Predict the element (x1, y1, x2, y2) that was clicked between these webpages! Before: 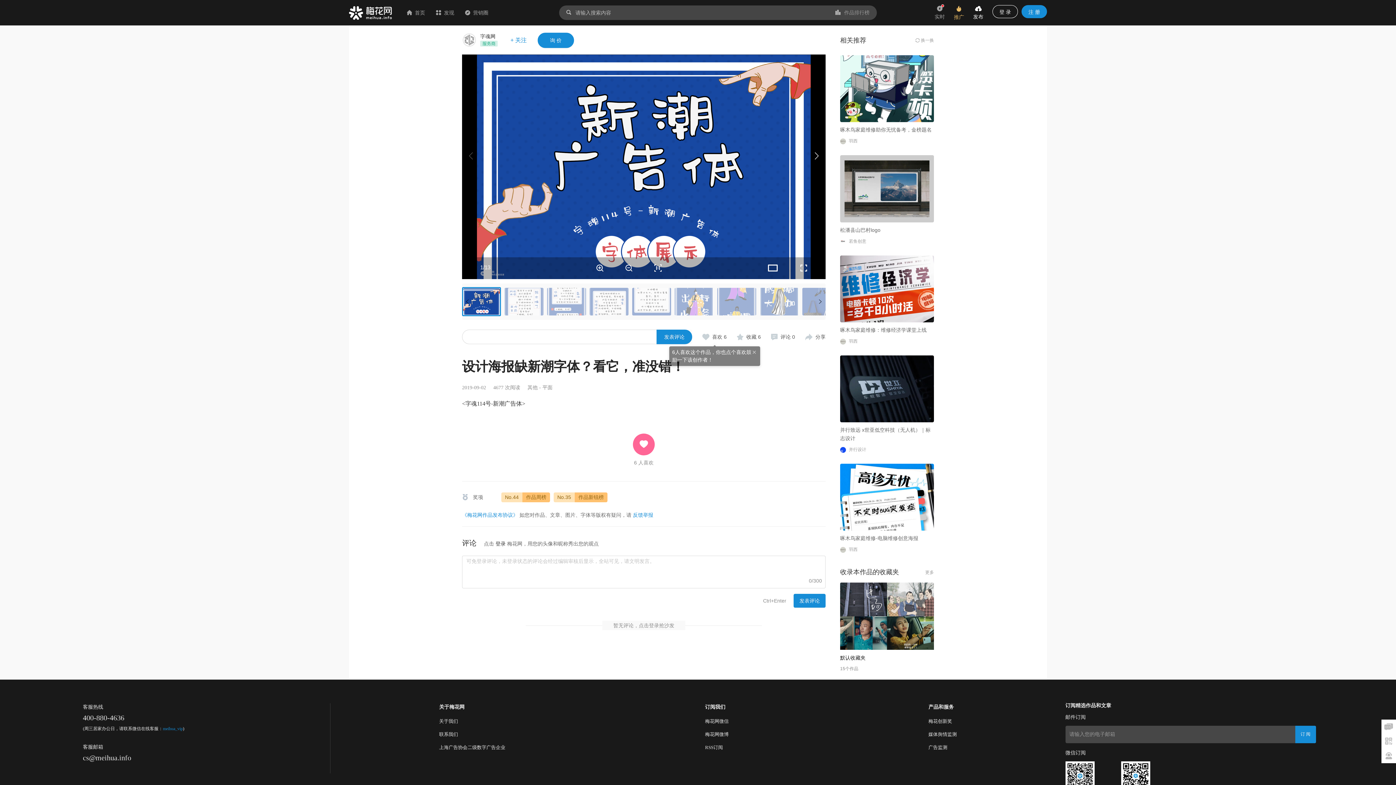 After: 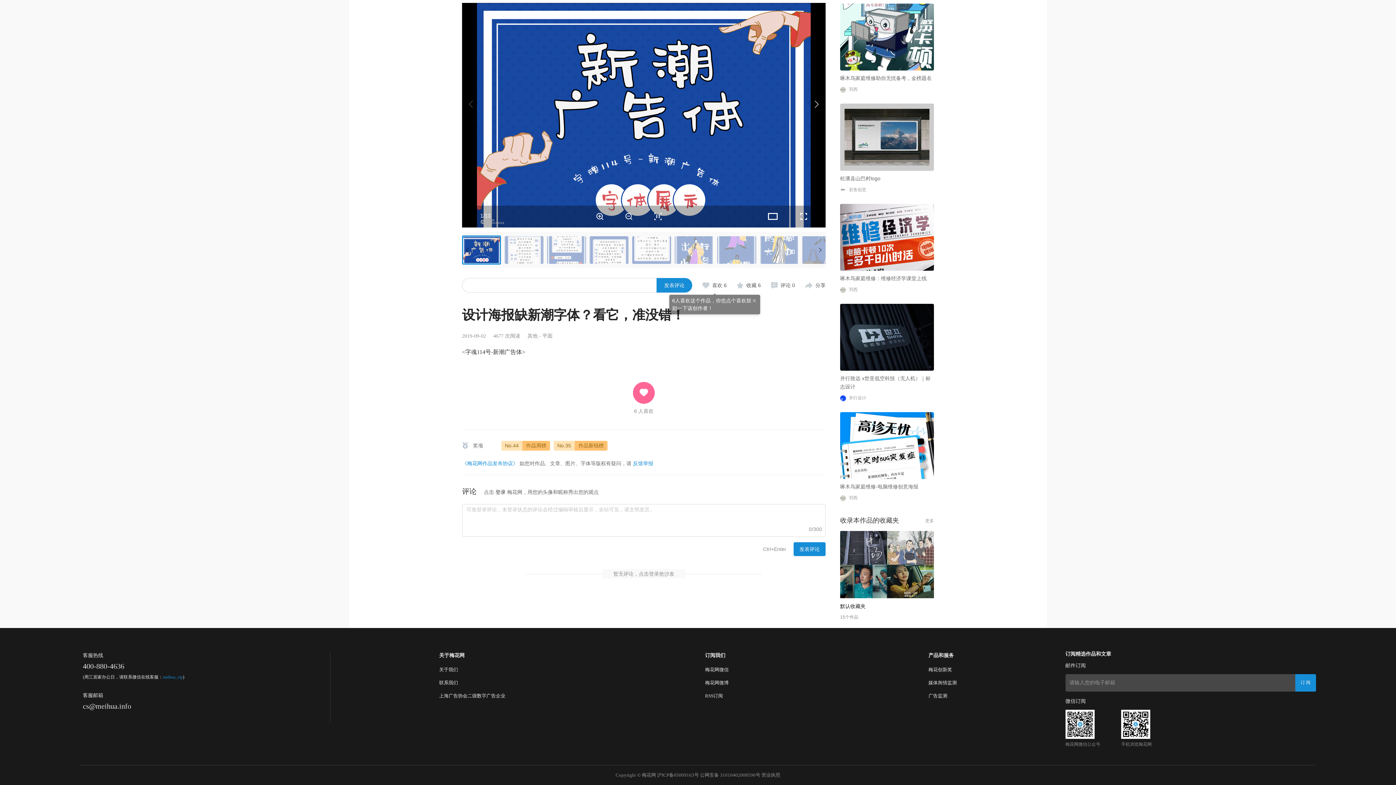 Action: label: 评论 0 bbox: (771, 332, 795, 342)